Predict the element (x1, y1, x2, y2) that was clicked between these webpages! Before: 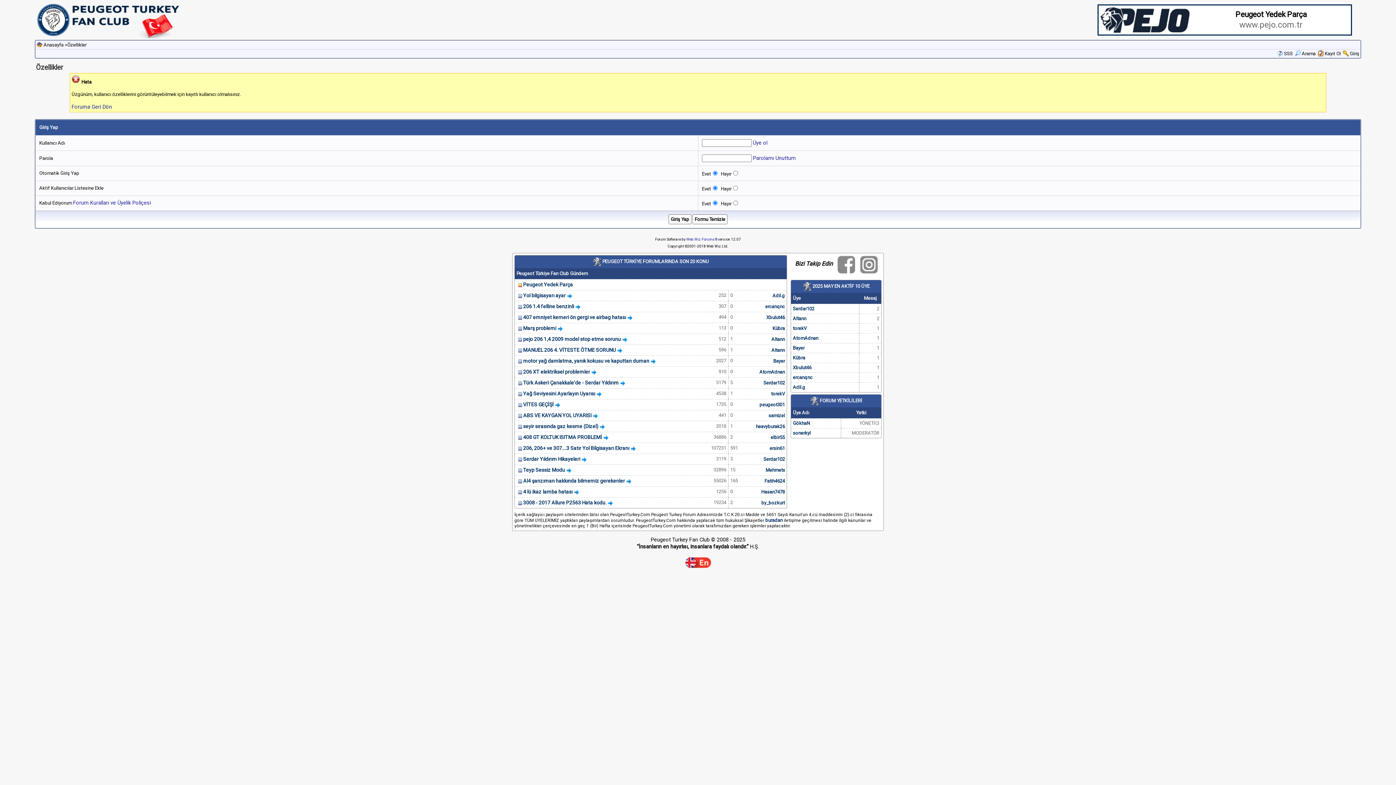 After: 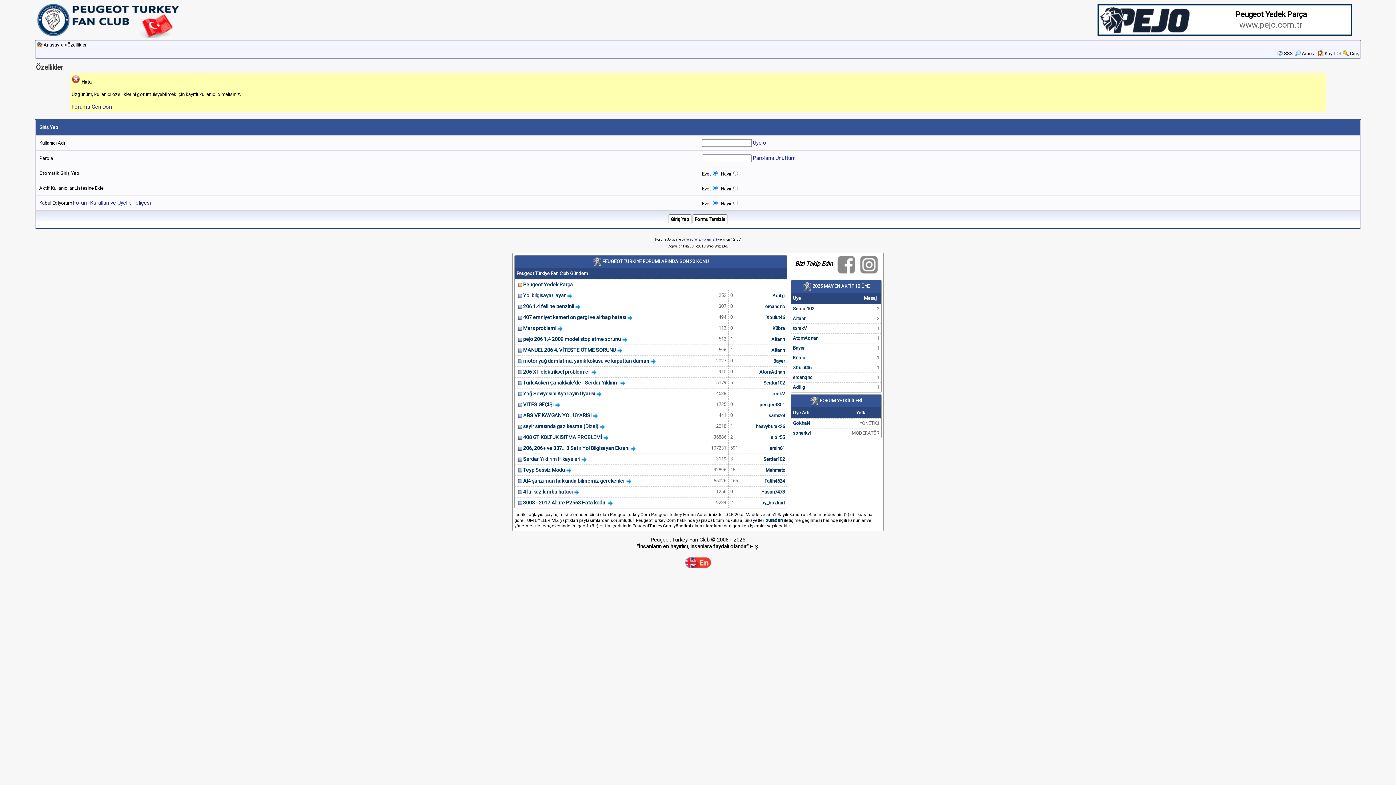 Action: bbox: (793, 316, 806, 321) label: Altann